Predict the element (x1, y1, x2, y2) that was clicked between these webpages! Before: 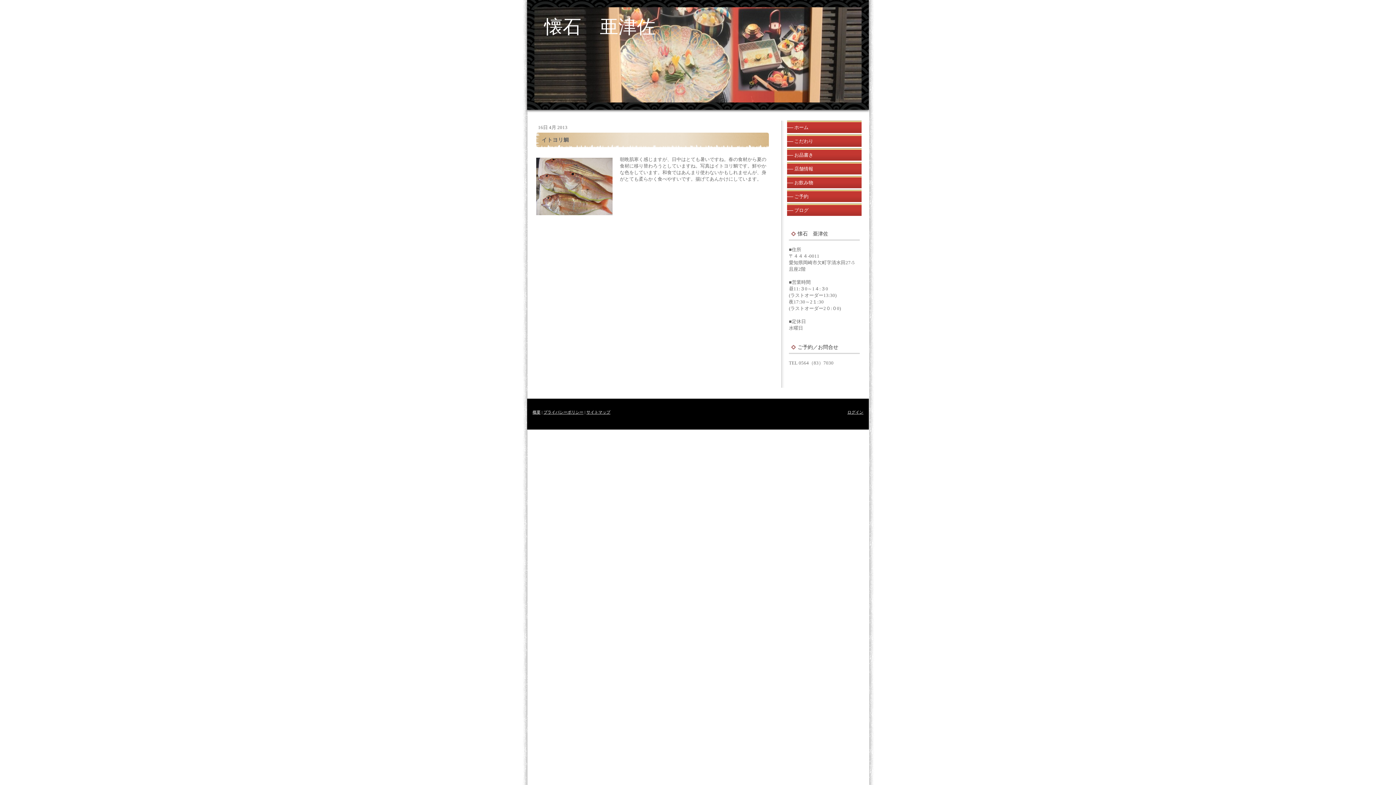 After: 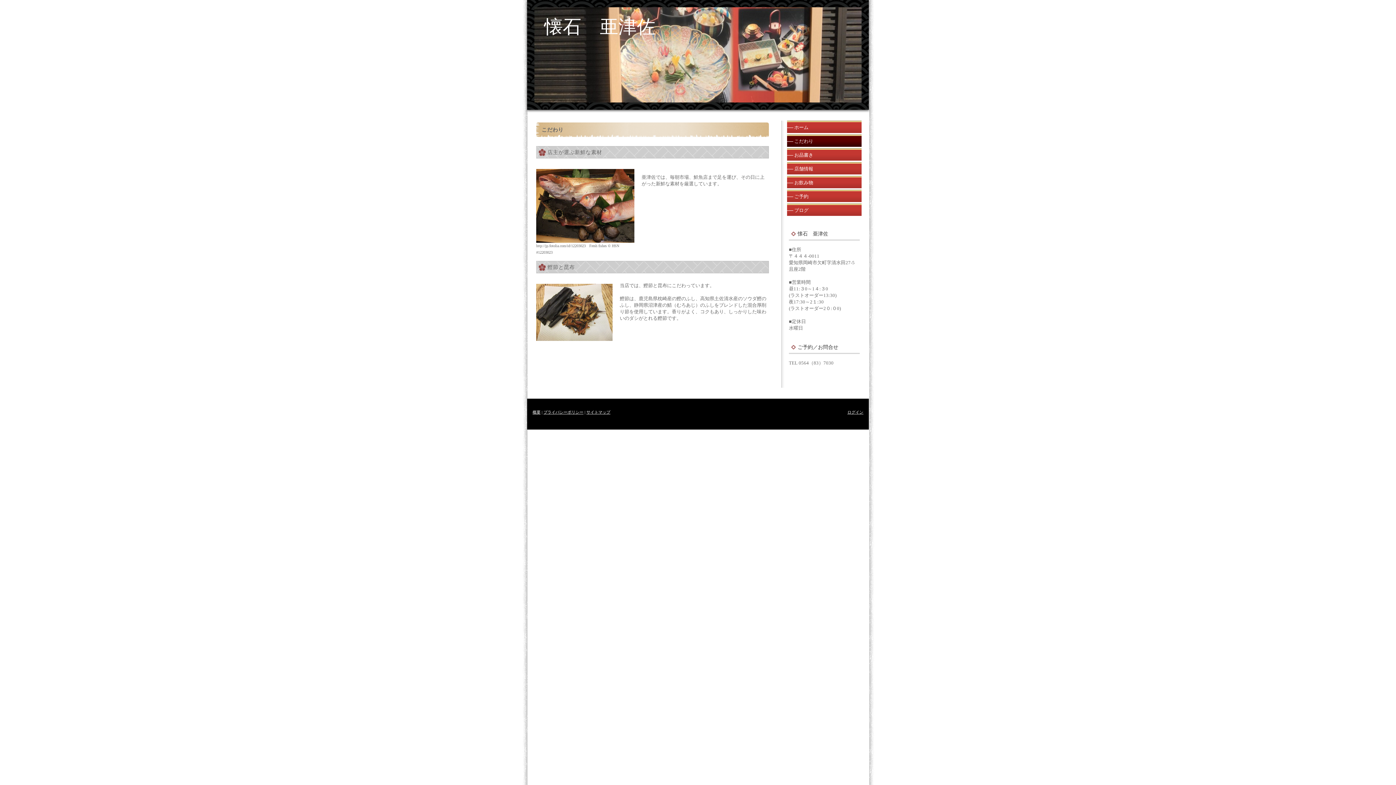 Action: bbox: (787, 134, 861, 146) label: こだわり